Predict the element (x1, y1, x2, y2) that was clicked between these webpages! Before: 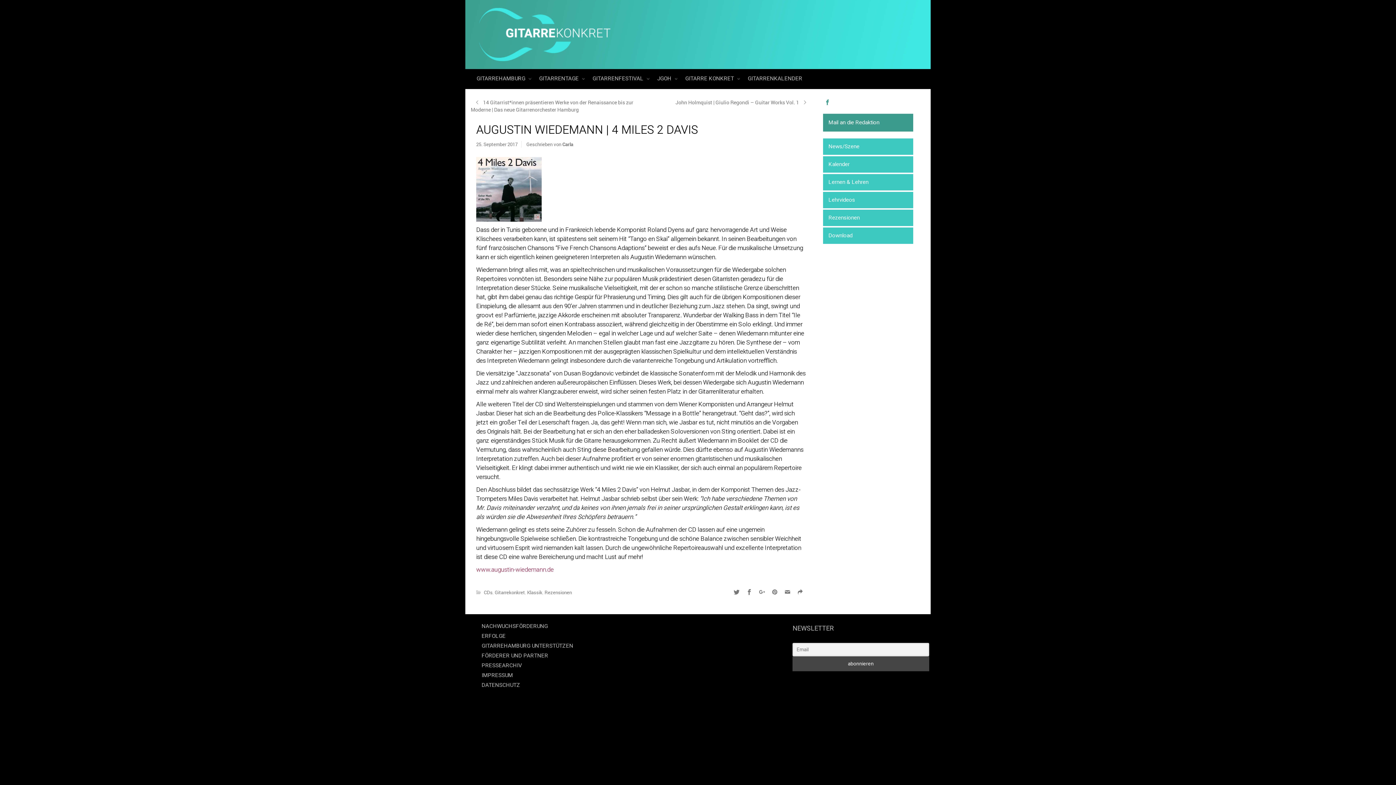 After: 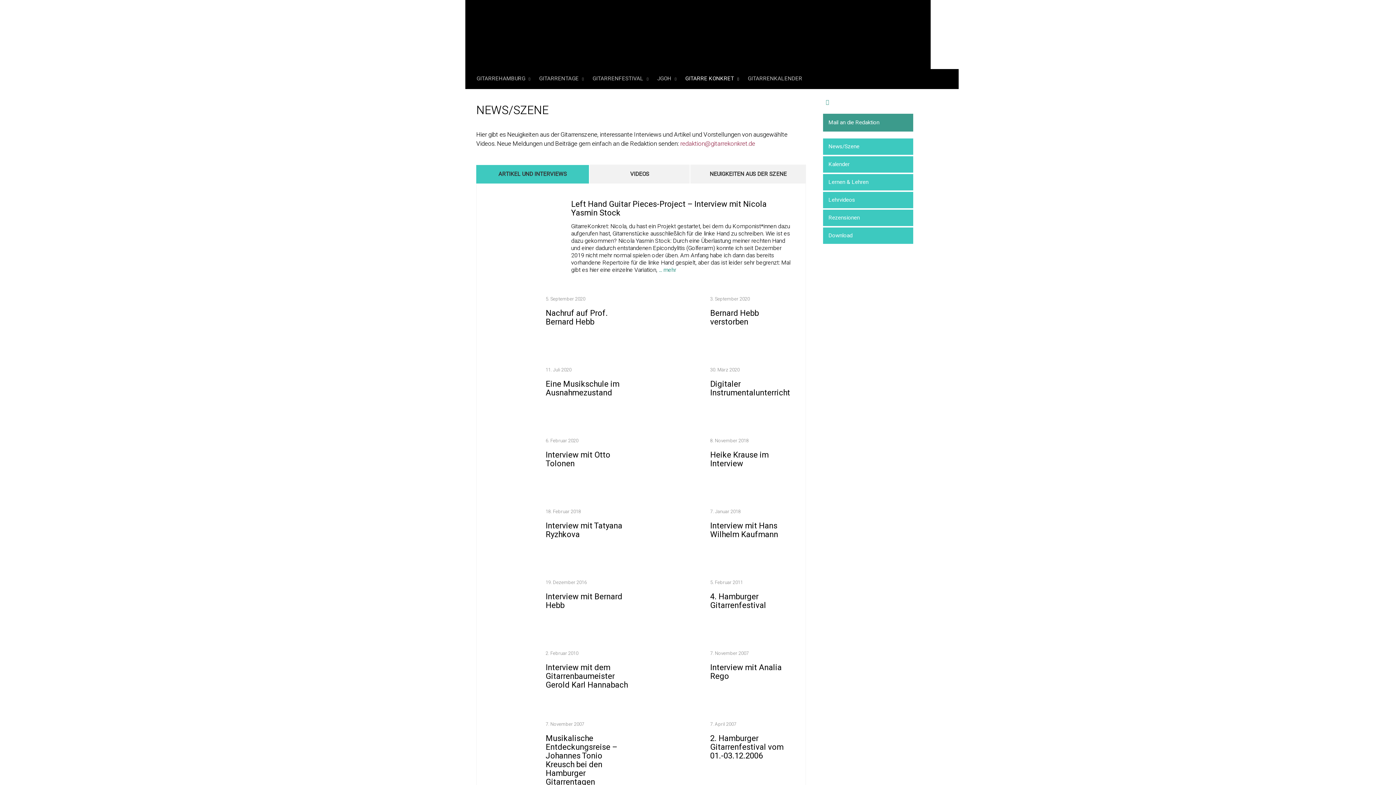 Action: label: News/Szene bbox: (822, 137, 914, 155)